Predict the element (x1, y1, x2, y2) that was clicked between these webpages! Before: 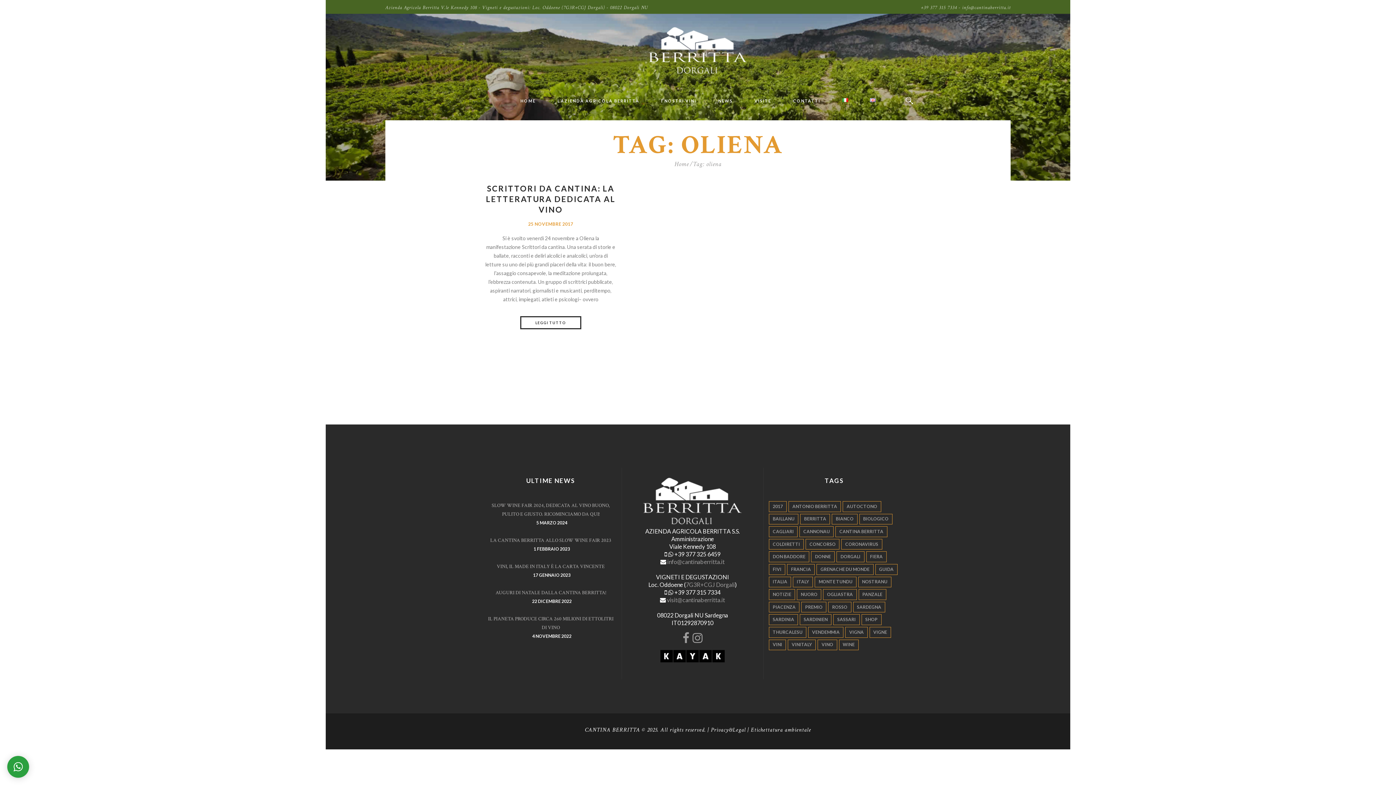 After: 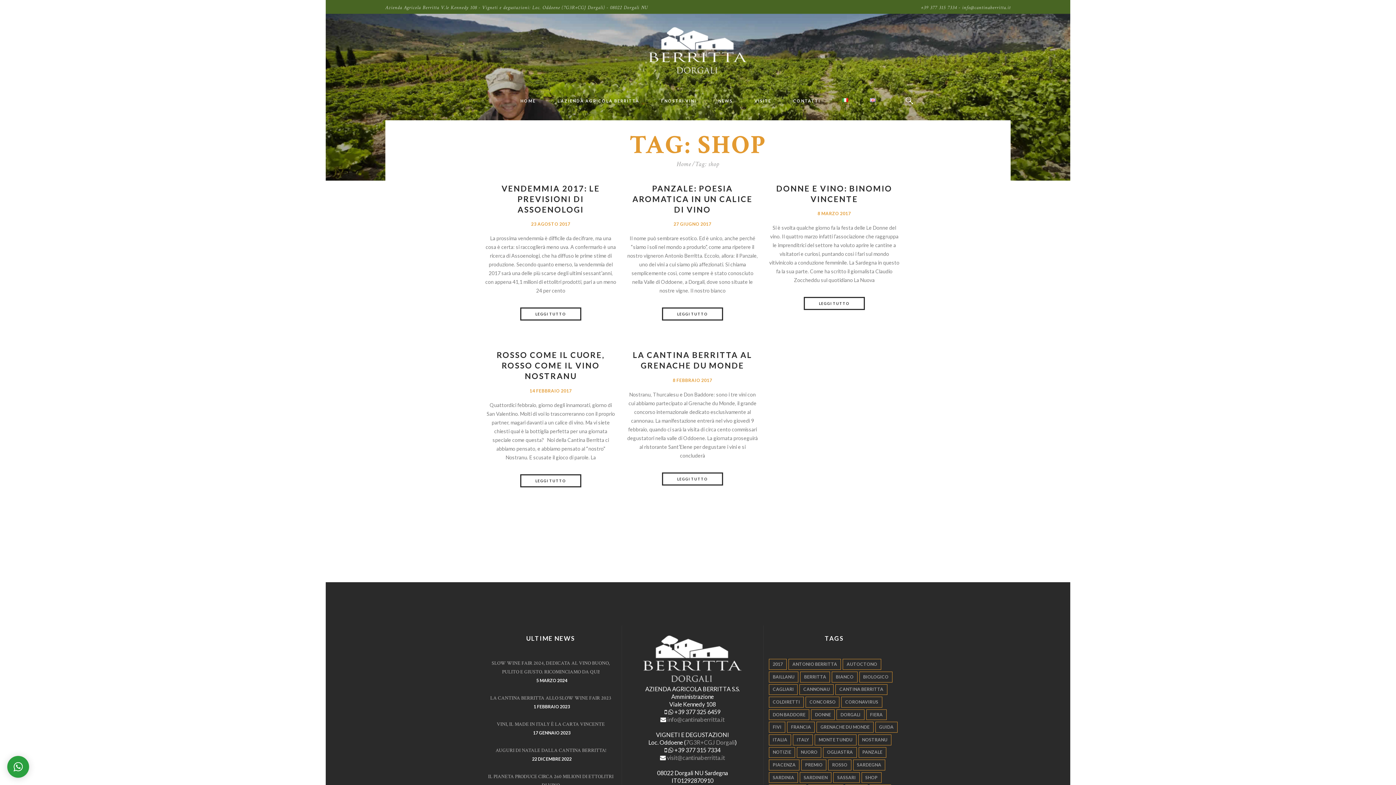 Action: bbox: (861, 614, 881, 625) label: shop (5 elementi)